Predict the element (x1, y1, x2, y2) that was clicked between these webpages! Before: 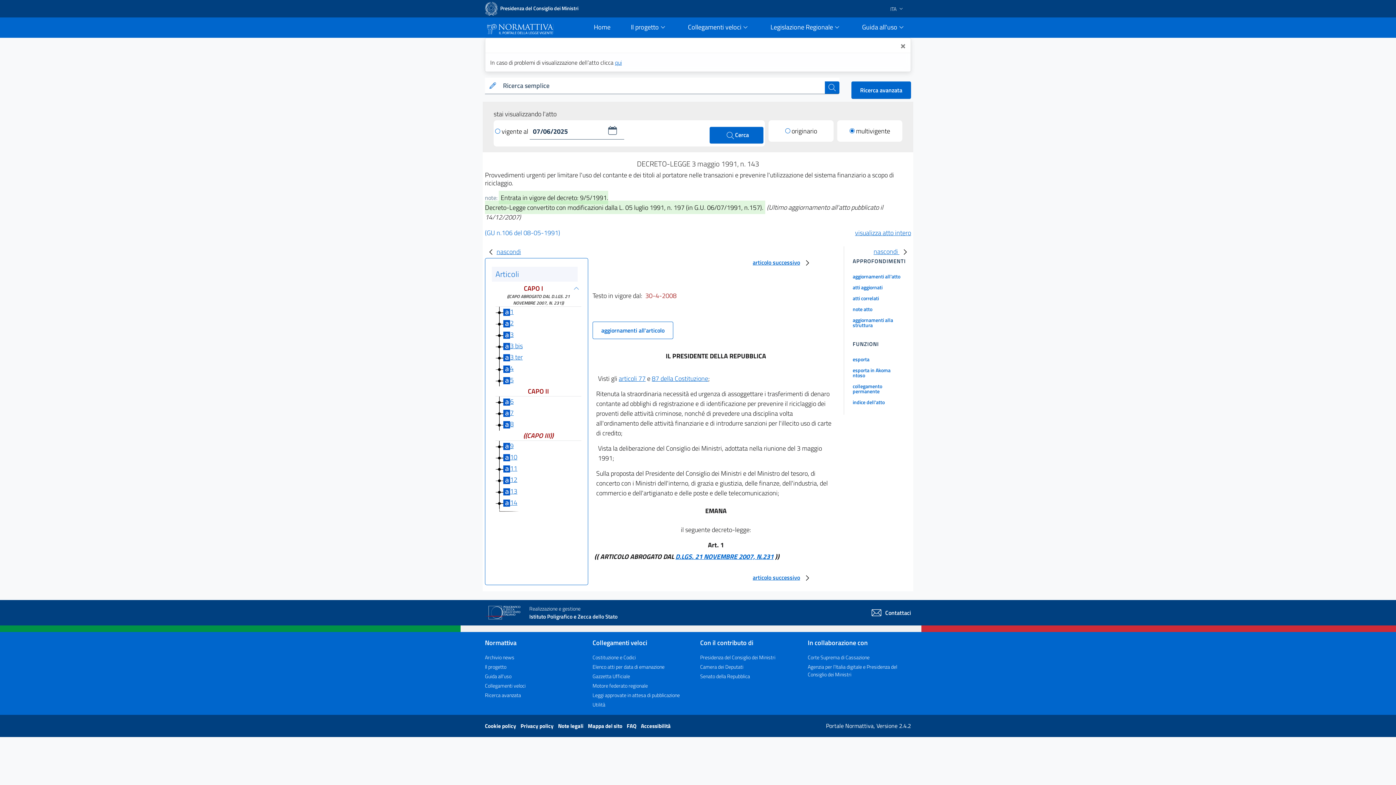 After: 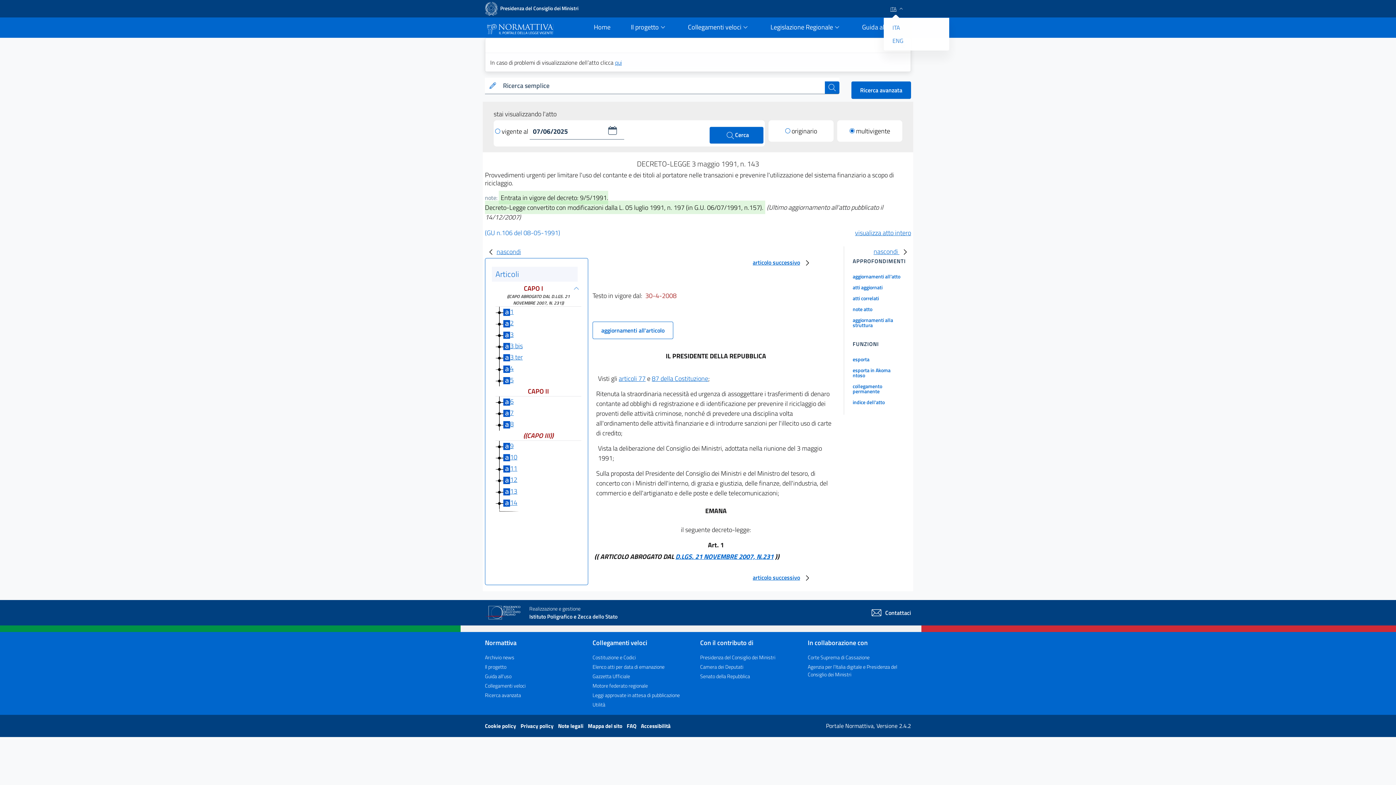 Action: bbox: (884, 0, 911, 16) label: ITA